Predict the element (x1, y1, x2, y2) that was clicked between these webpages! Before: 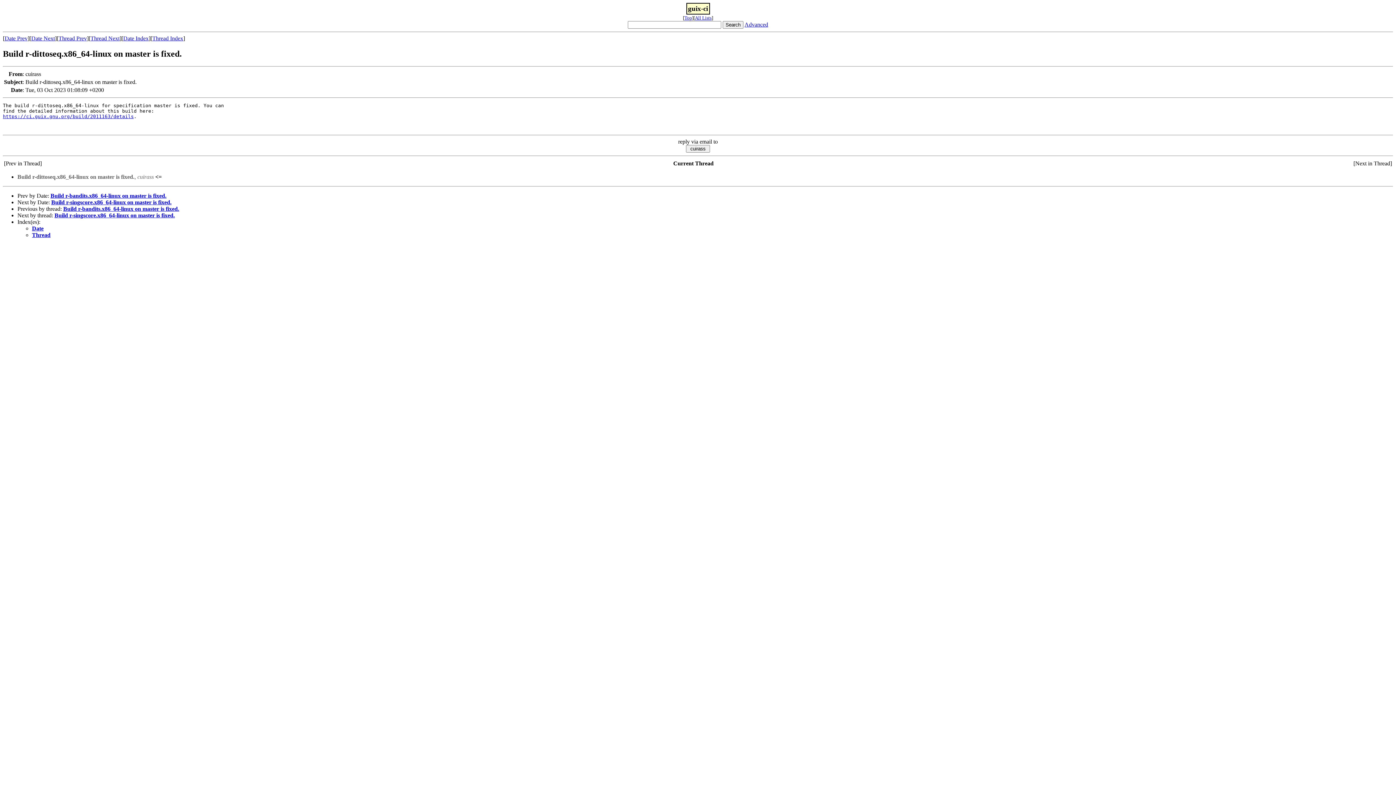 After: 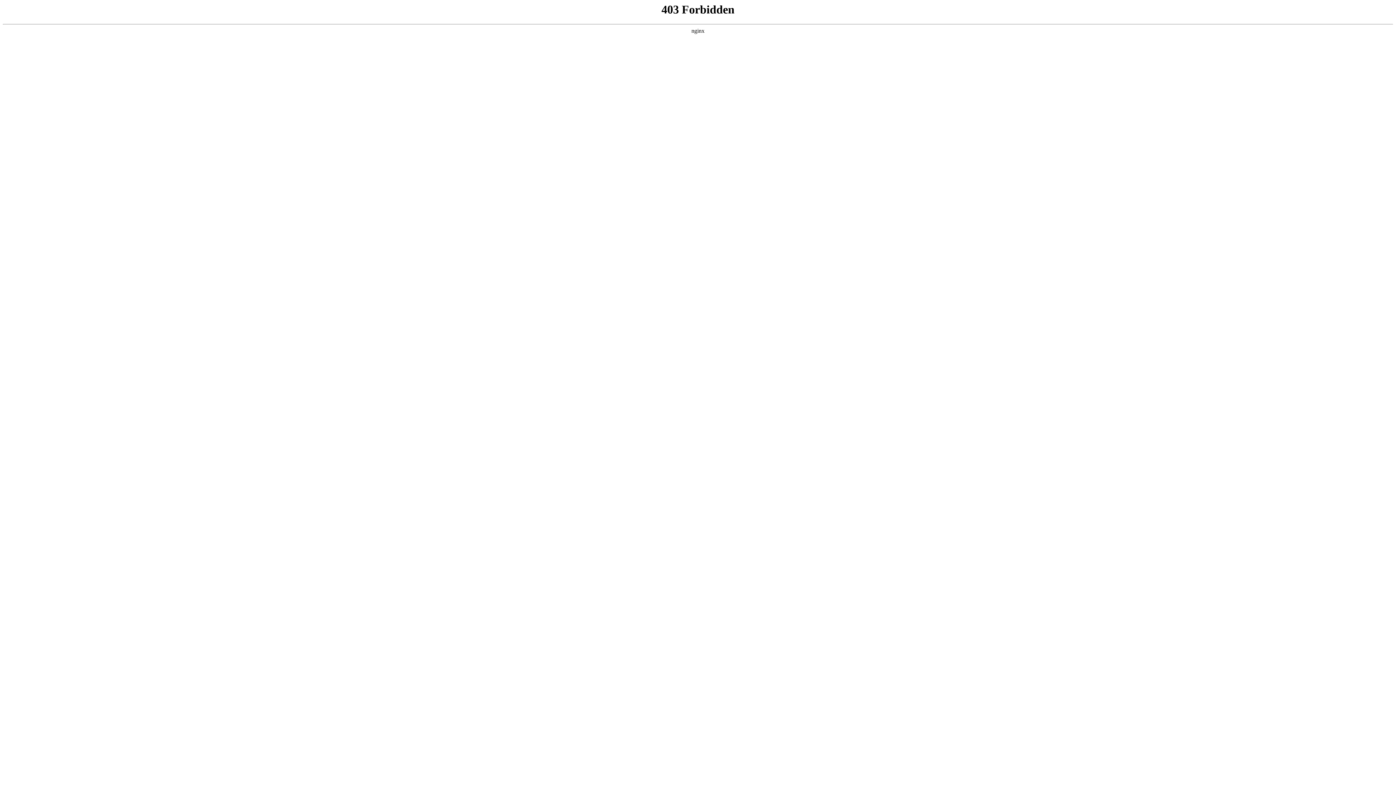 Action: label: https://ci.guix.gnu.org/build/2011163/details bbox: (2, 113, 133, 119)